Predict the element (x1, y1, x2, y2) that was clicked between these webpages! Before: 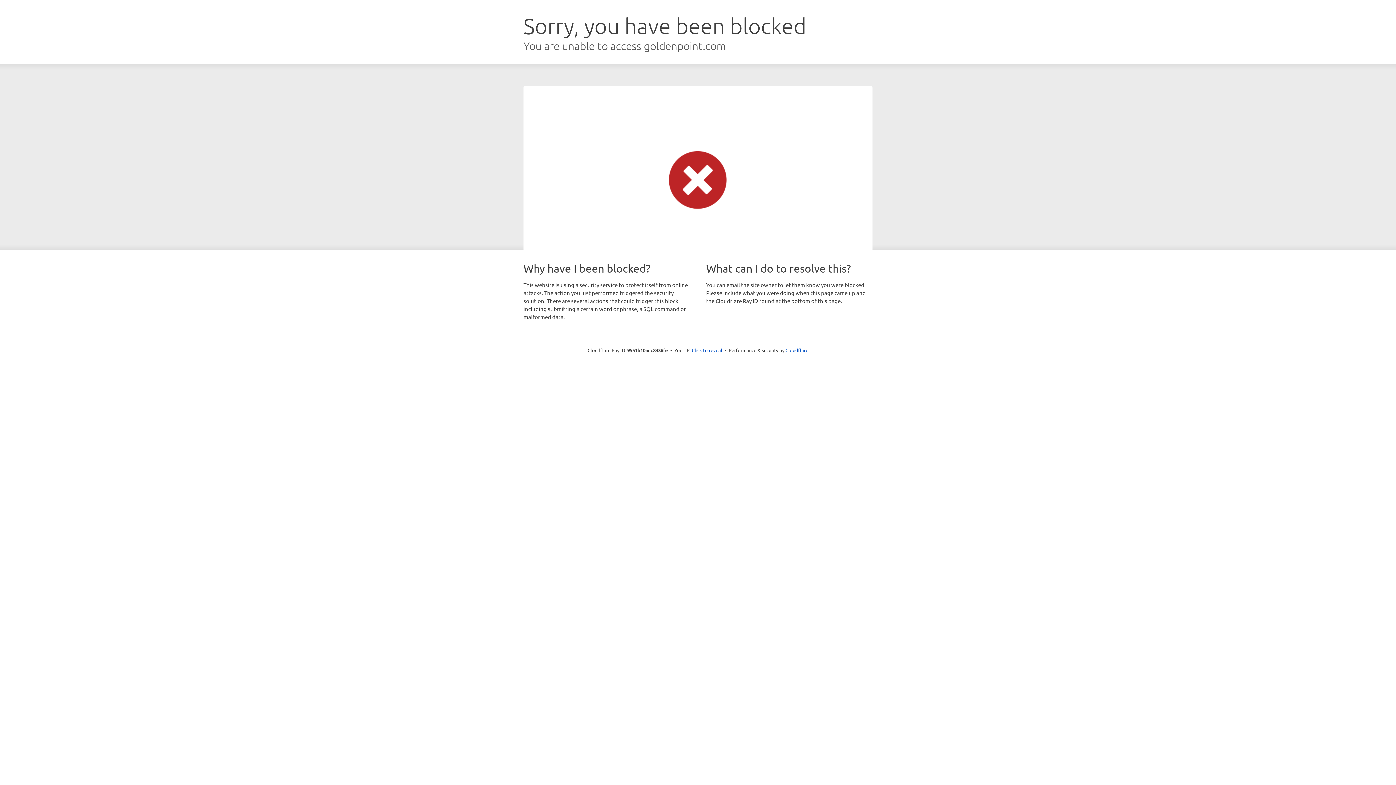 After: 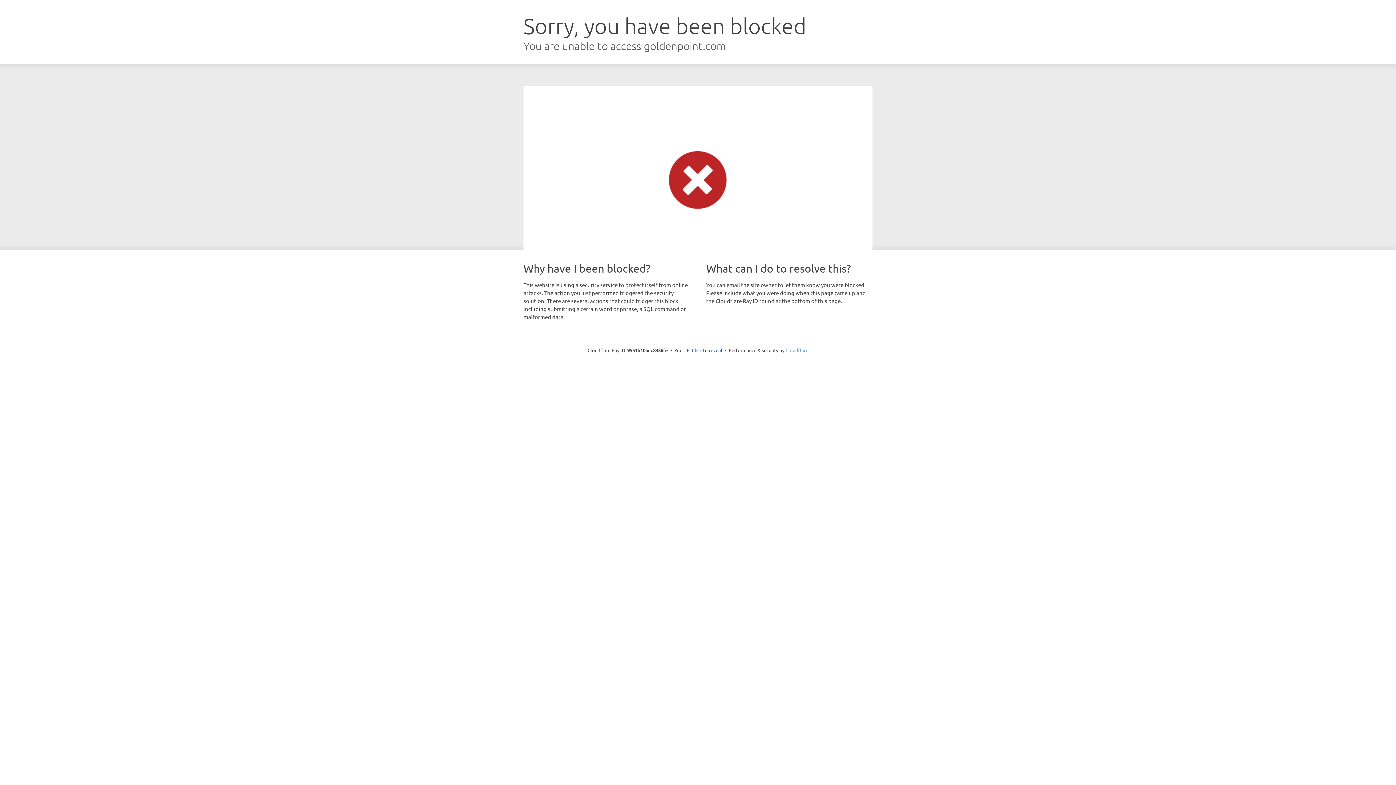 Action: bbox: (785, 347, 808, 353) label: Cloudflare